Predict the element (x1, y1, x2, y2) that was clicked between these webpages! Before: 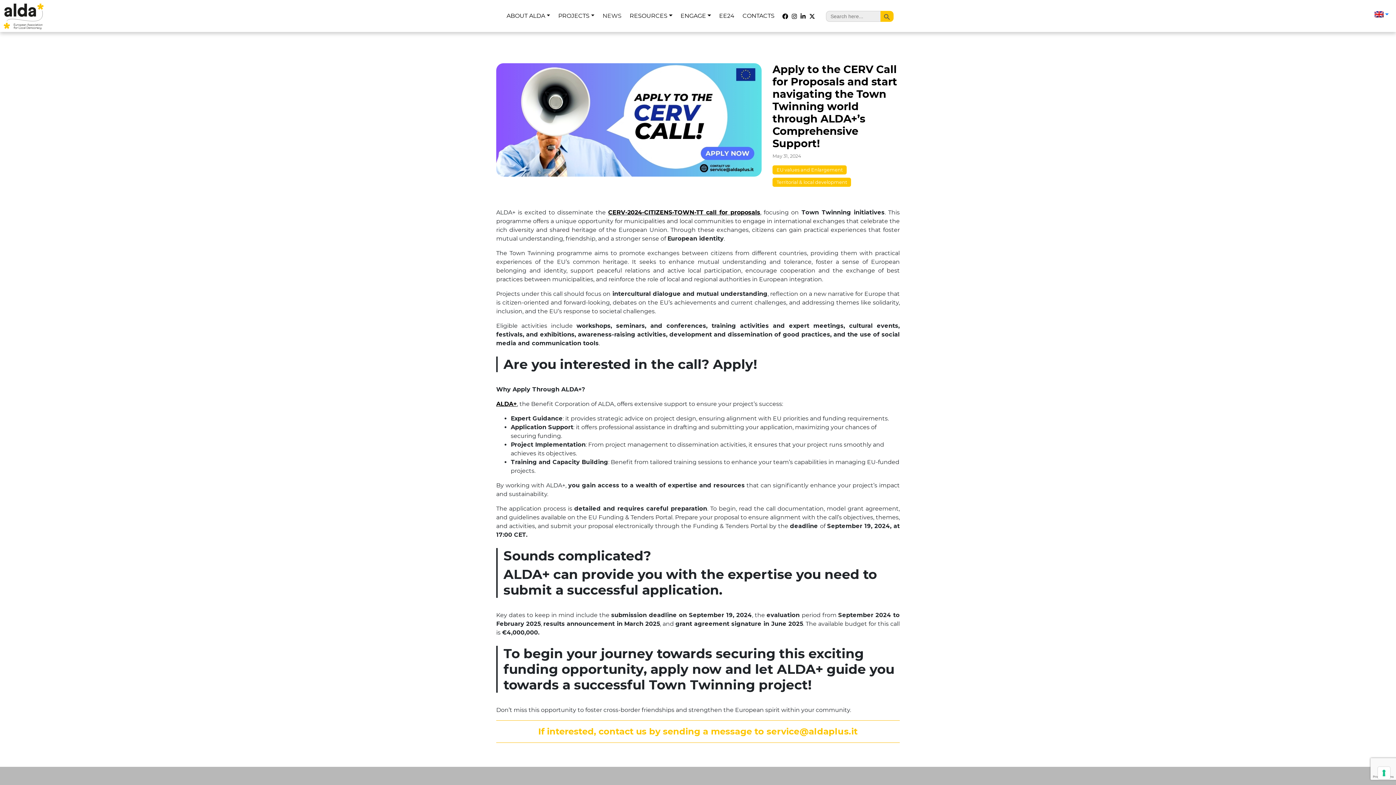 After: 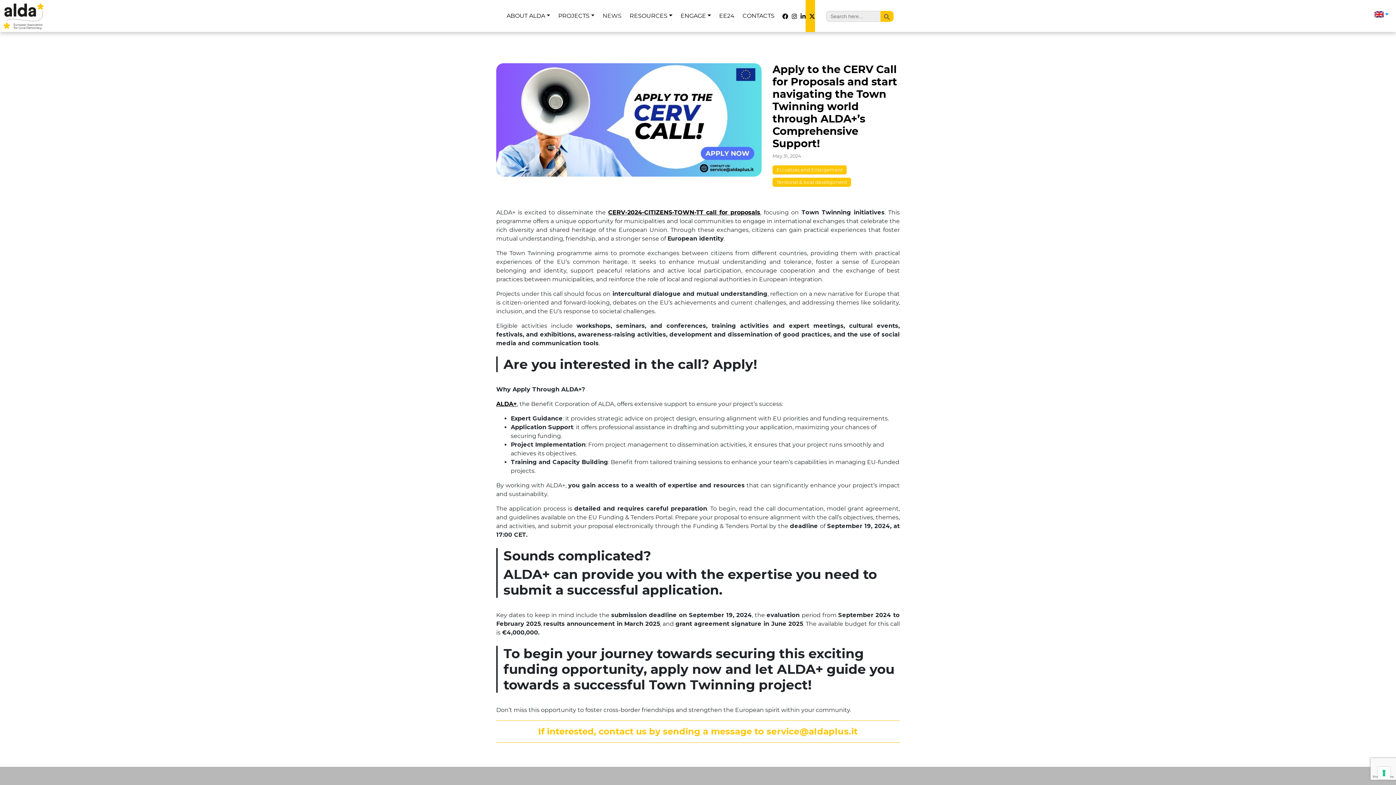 Action: bbox: (805, 0, 815, 32)